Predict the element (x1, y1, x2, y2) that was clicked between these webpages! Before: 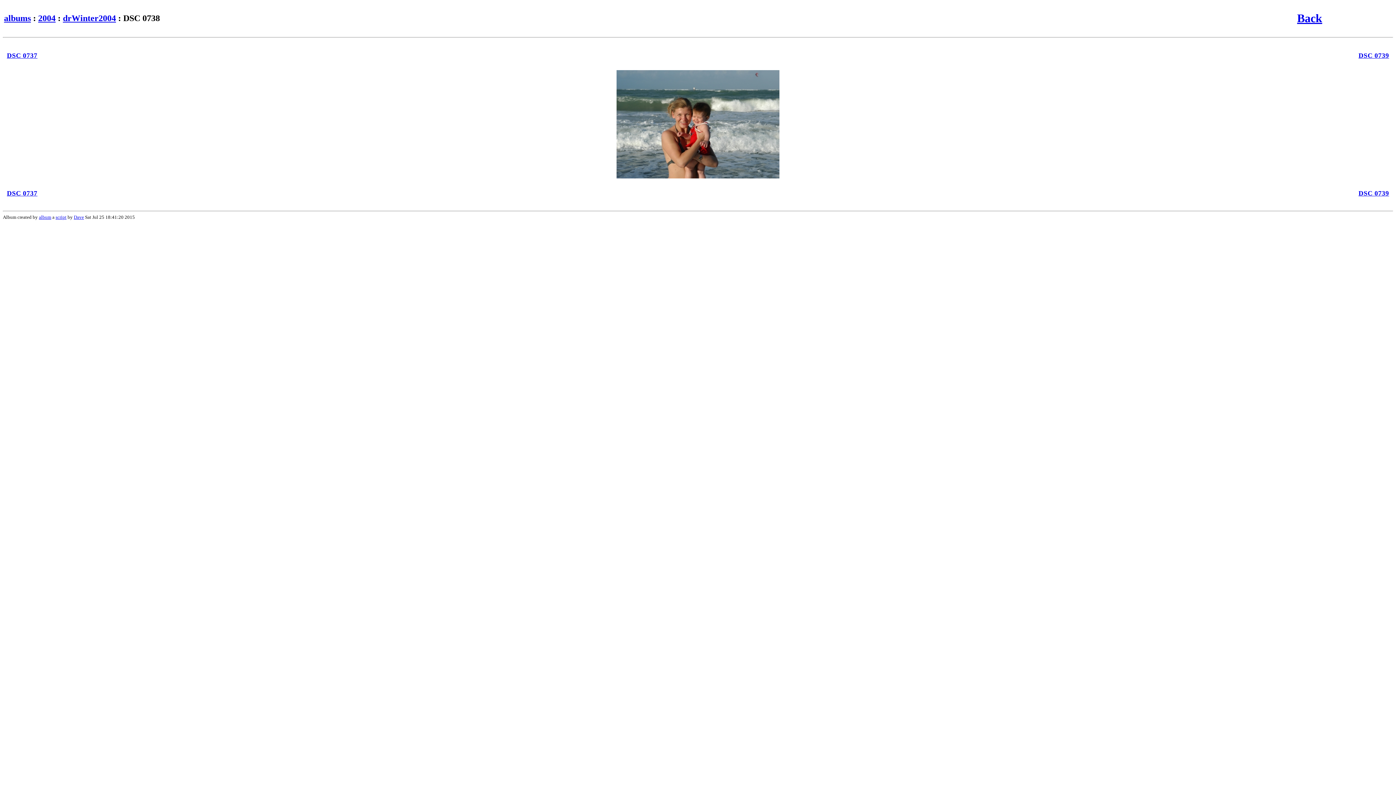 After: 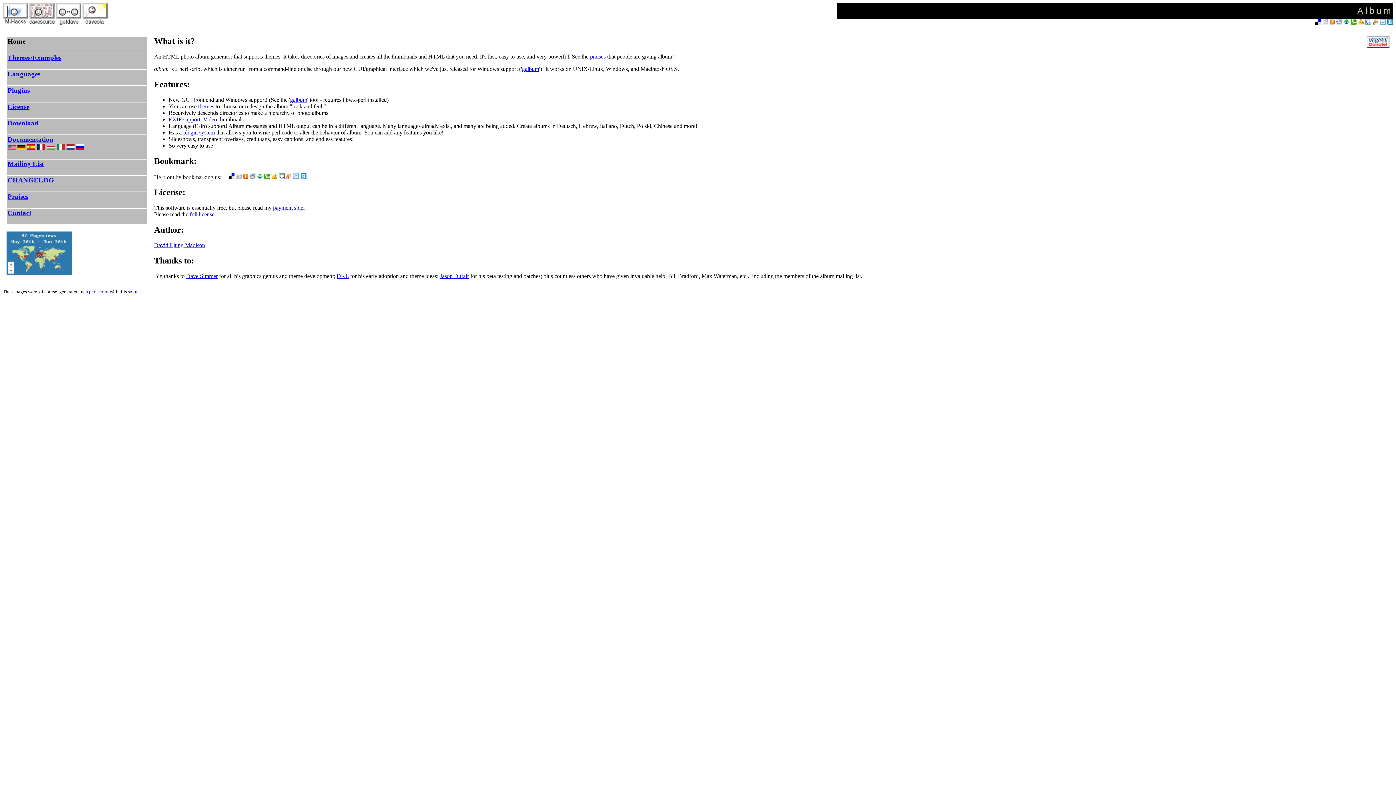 Action: label: album bbox: (38, 214, 51, 220)